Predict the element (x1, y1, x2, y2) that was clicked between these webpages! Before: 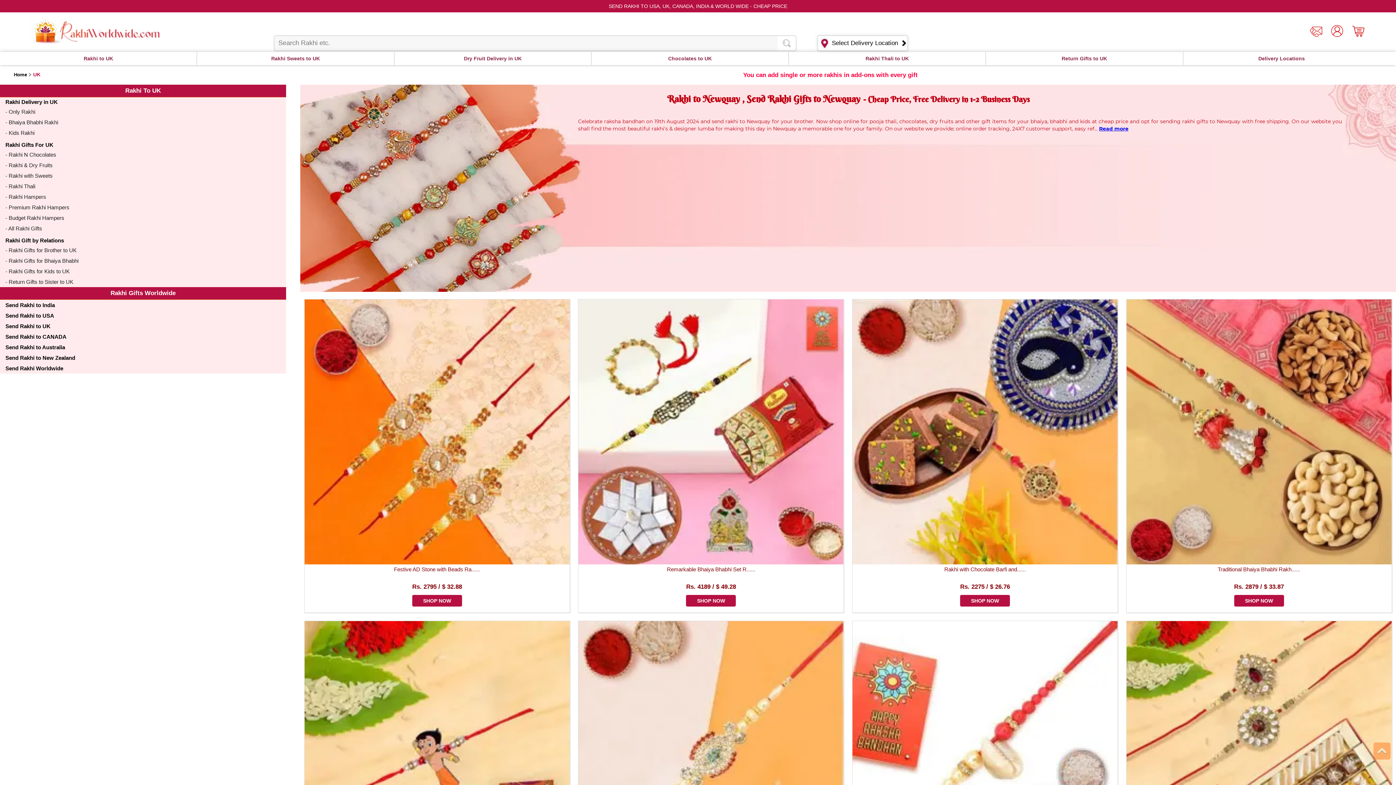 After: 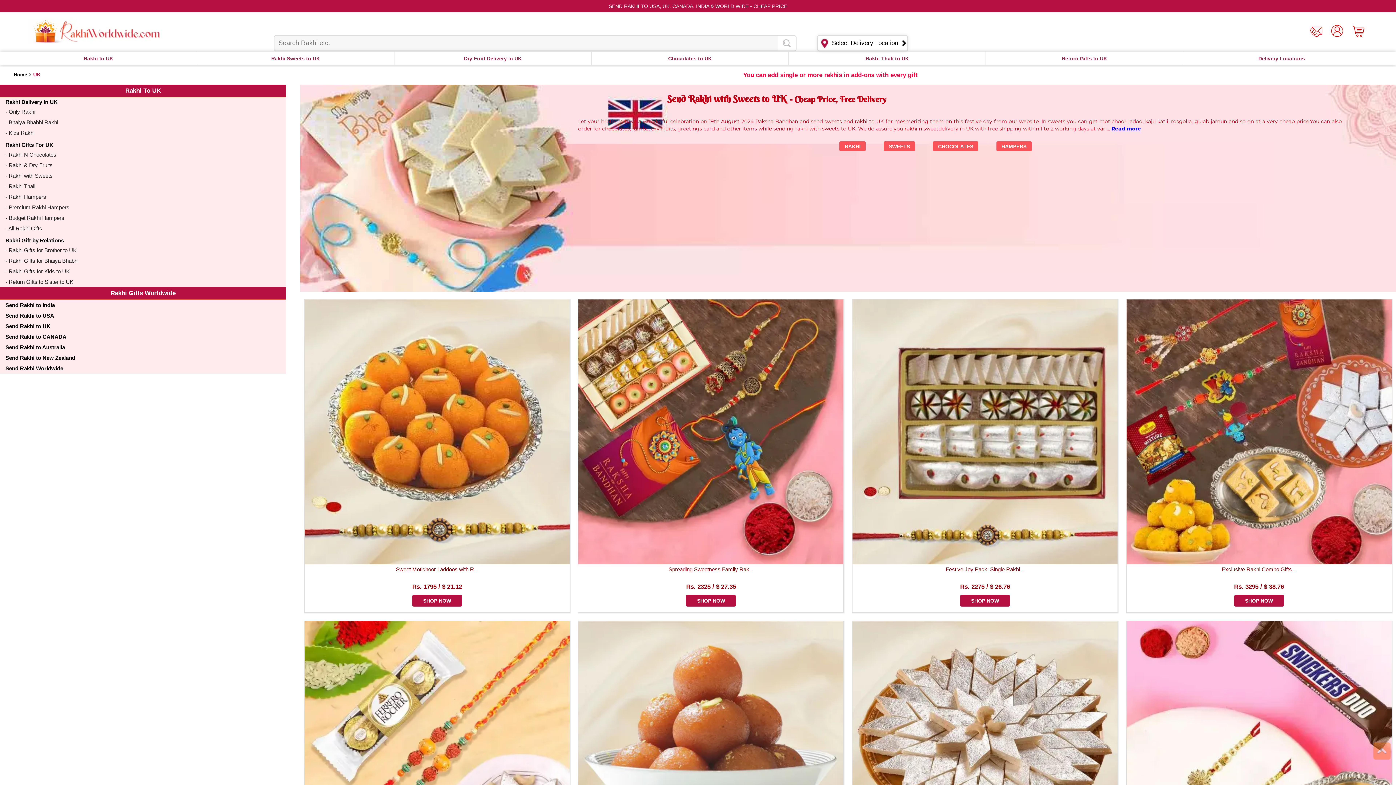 Action: label: Rakhi Sweets to UK bbox: (197, 52, 394, 65)